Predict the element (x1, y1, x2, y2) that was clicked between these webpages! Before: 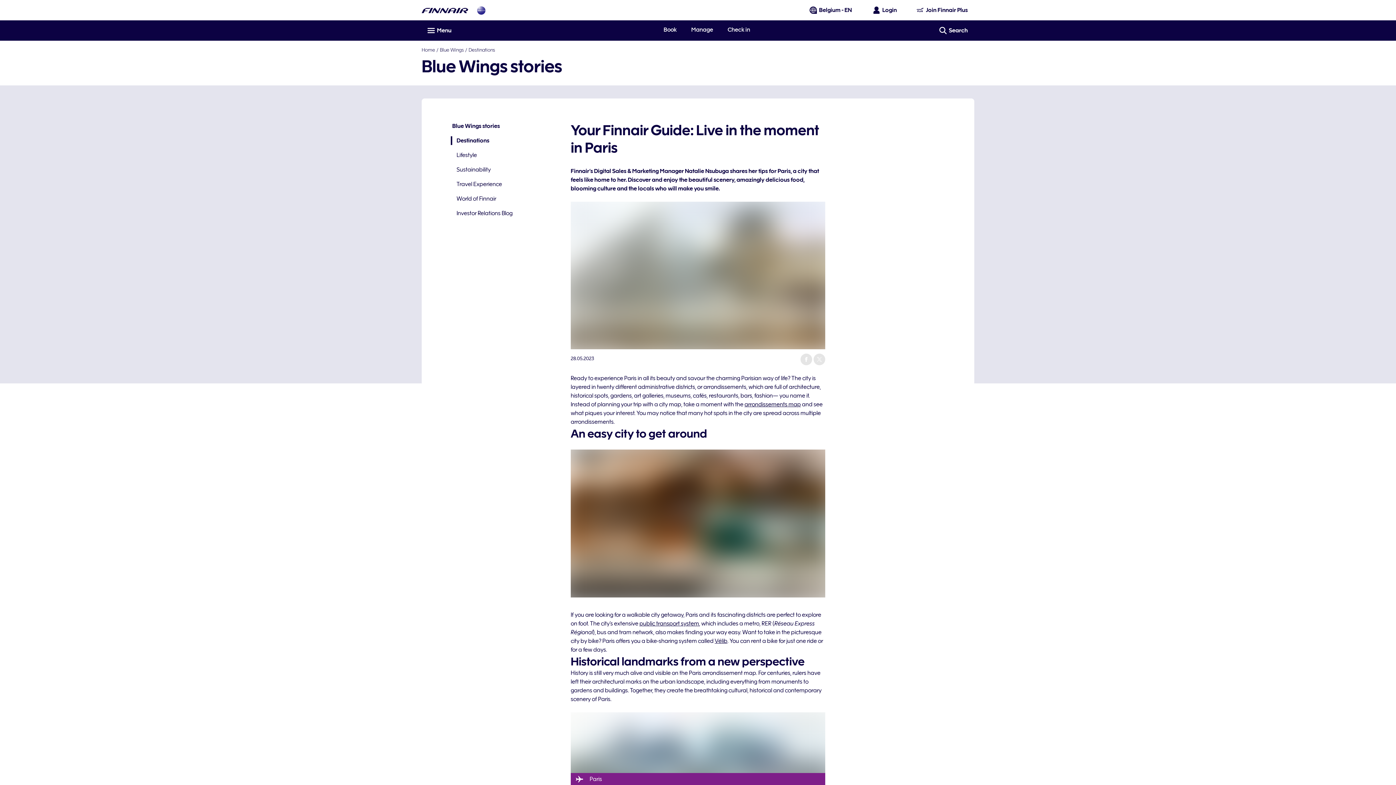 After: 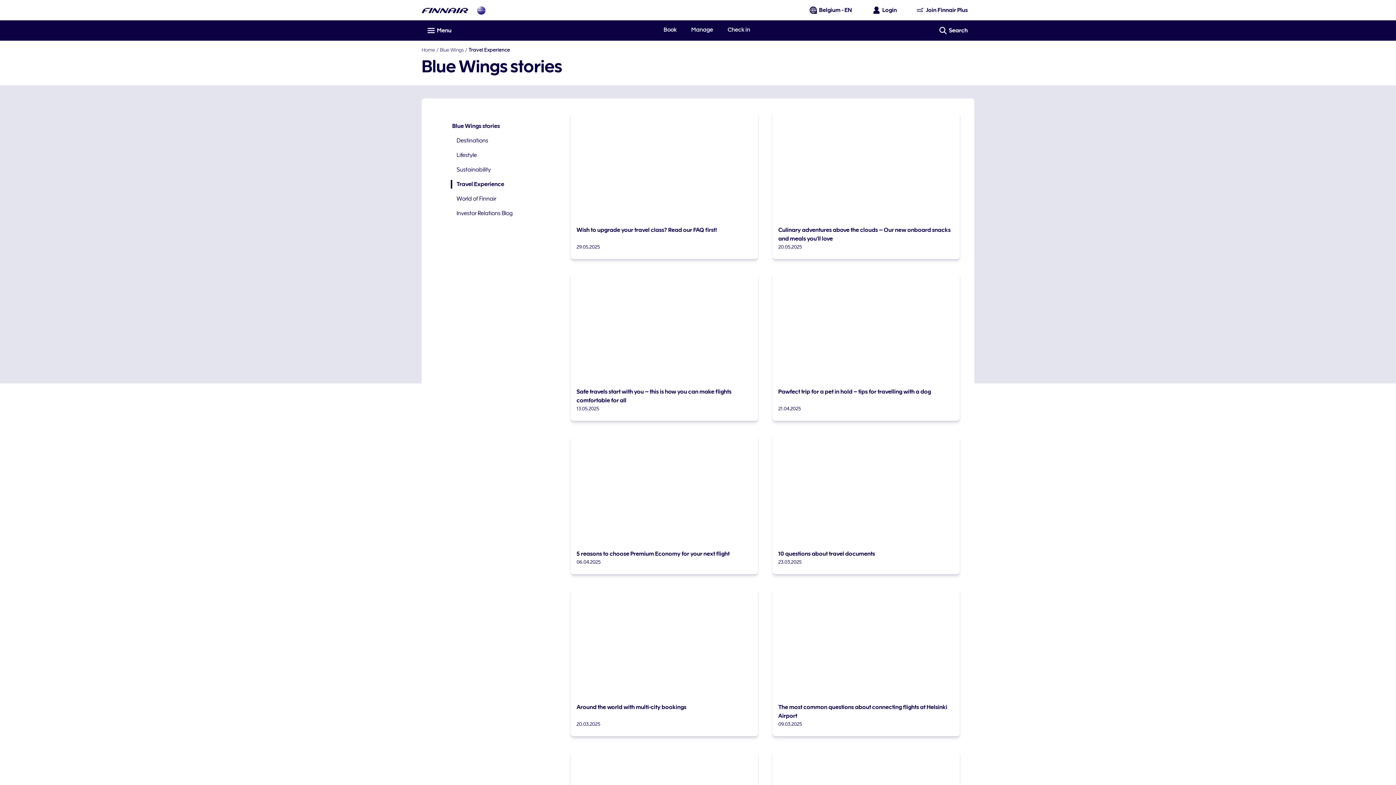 Action: bbox: (450, 180, 556, 188) label: Travel Experience